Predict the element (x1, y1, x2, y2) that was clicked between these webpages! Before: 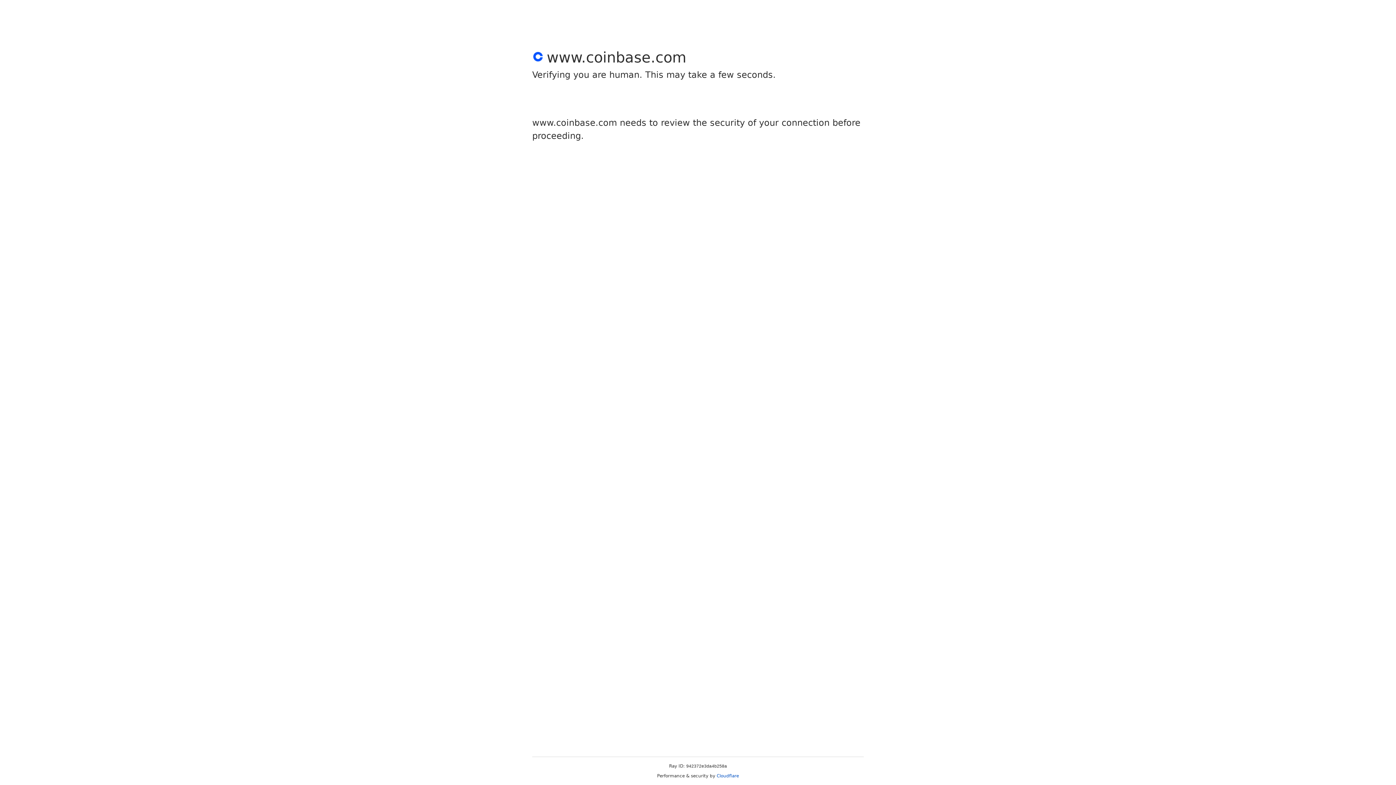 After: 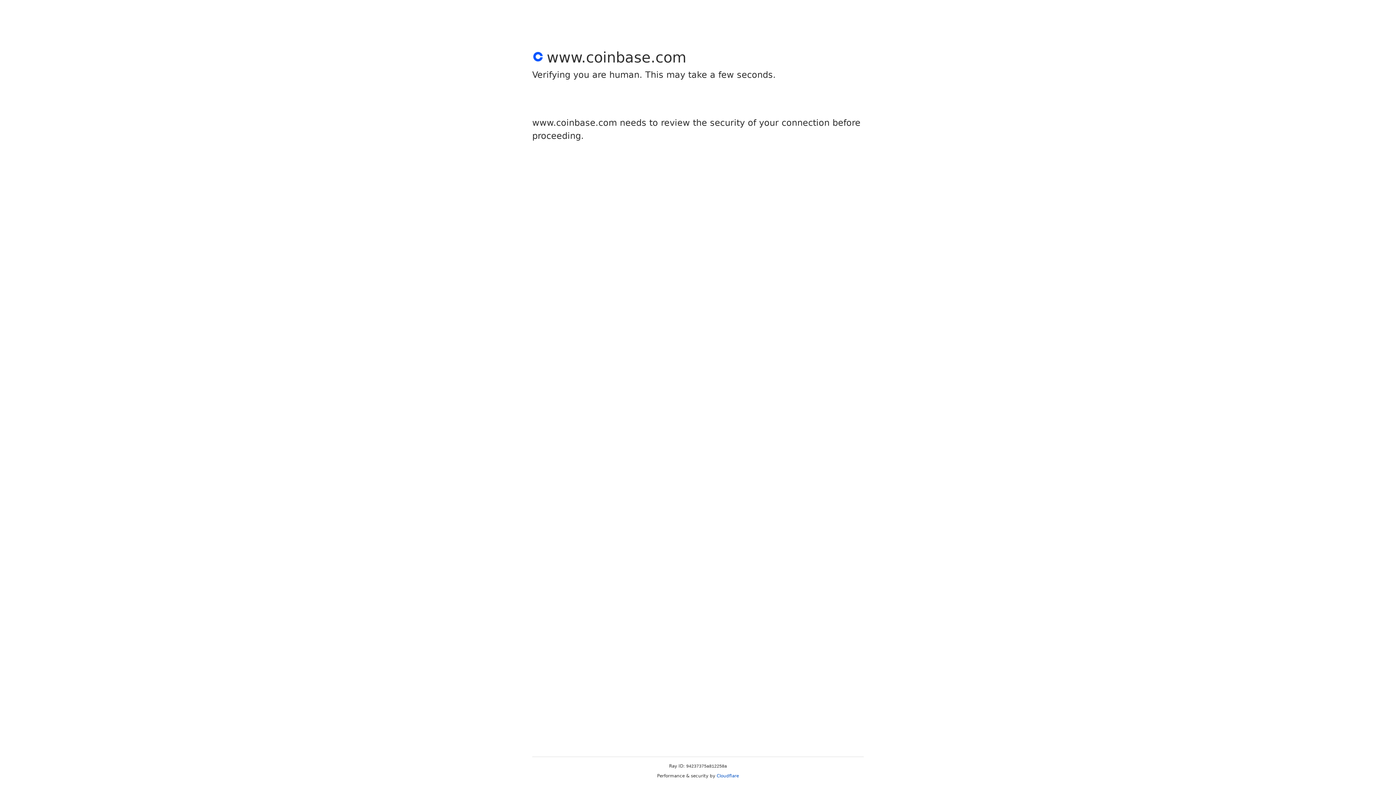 Action: bbox: (716, 773, 739, 778) label: Cloudflare